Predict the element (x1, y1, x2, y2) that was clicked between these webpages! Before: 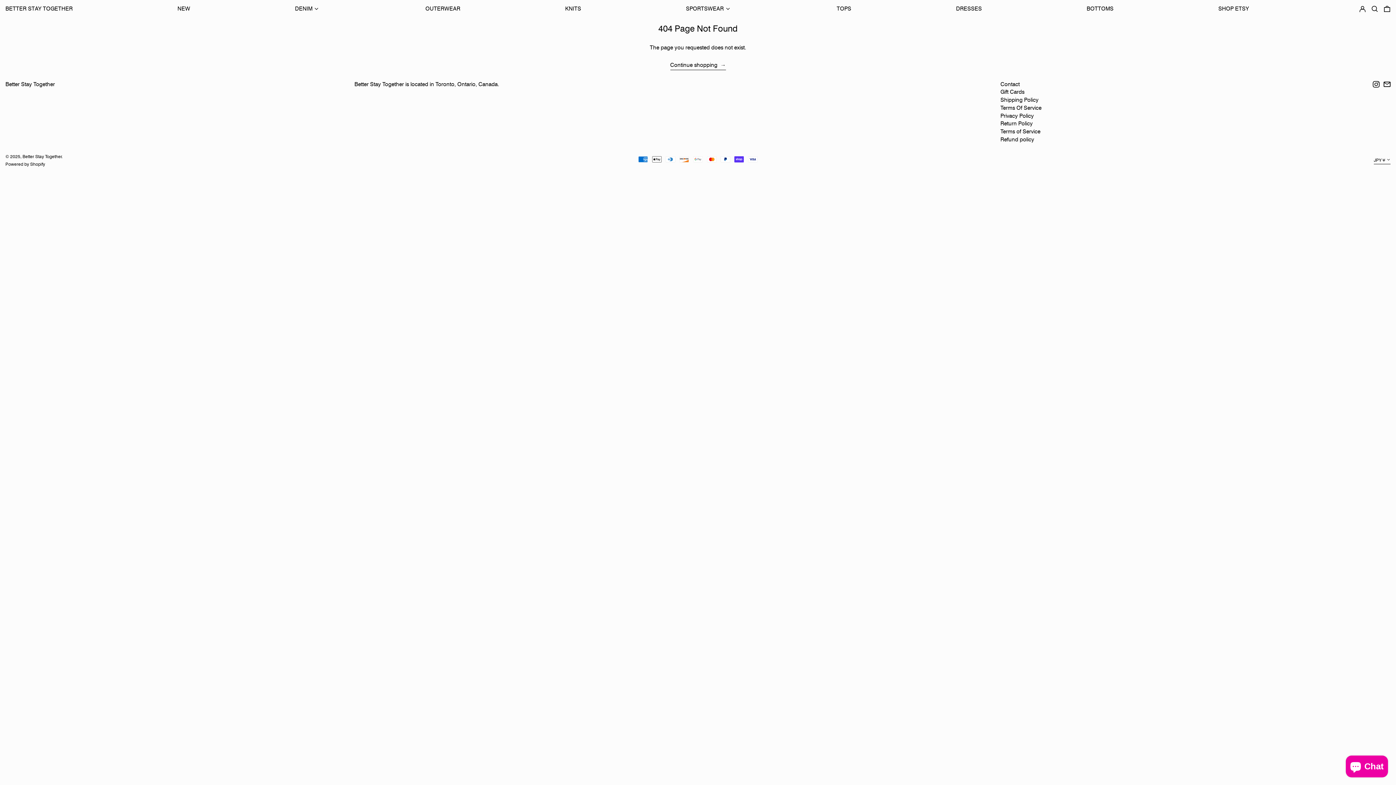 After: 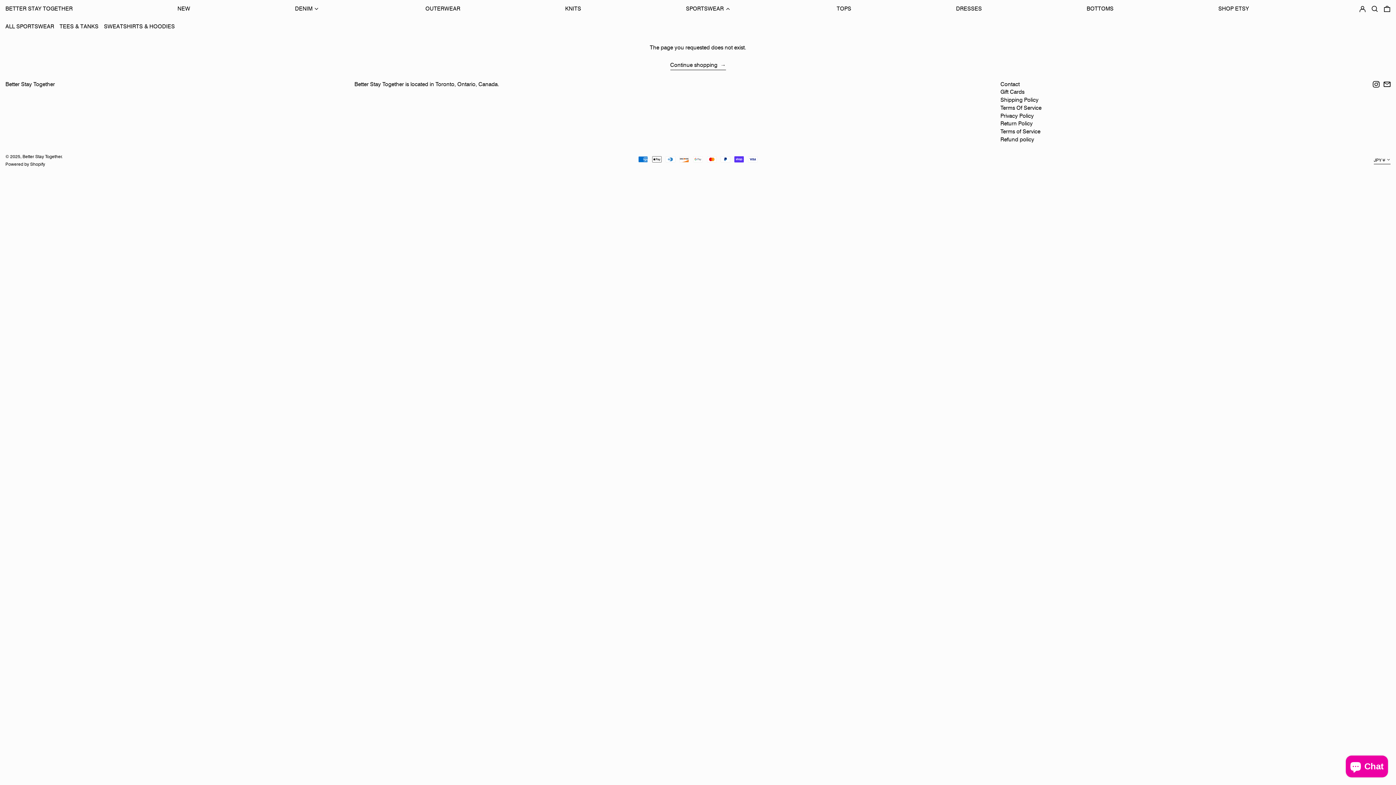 Action: label: SPORTSWEAR bbox: (686, 2, 732, 15)